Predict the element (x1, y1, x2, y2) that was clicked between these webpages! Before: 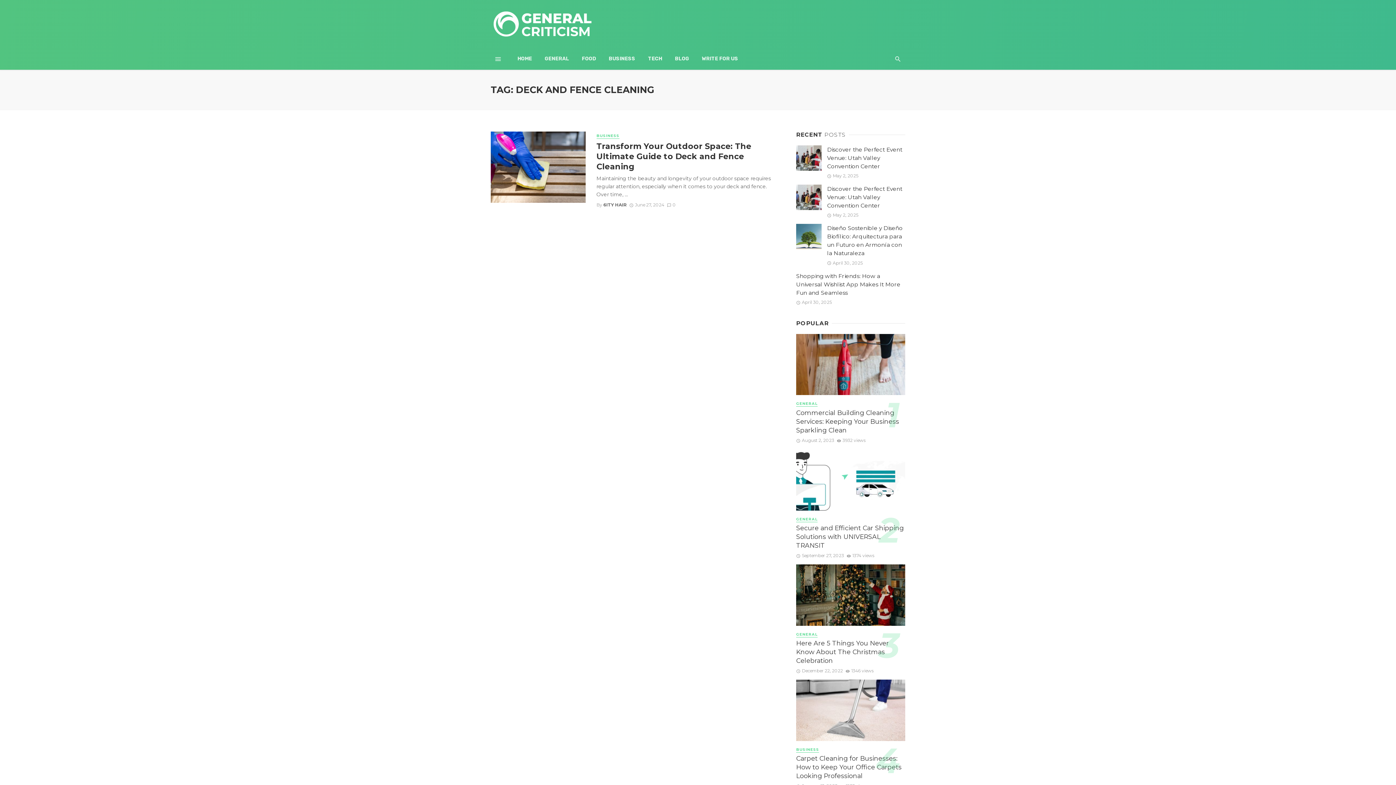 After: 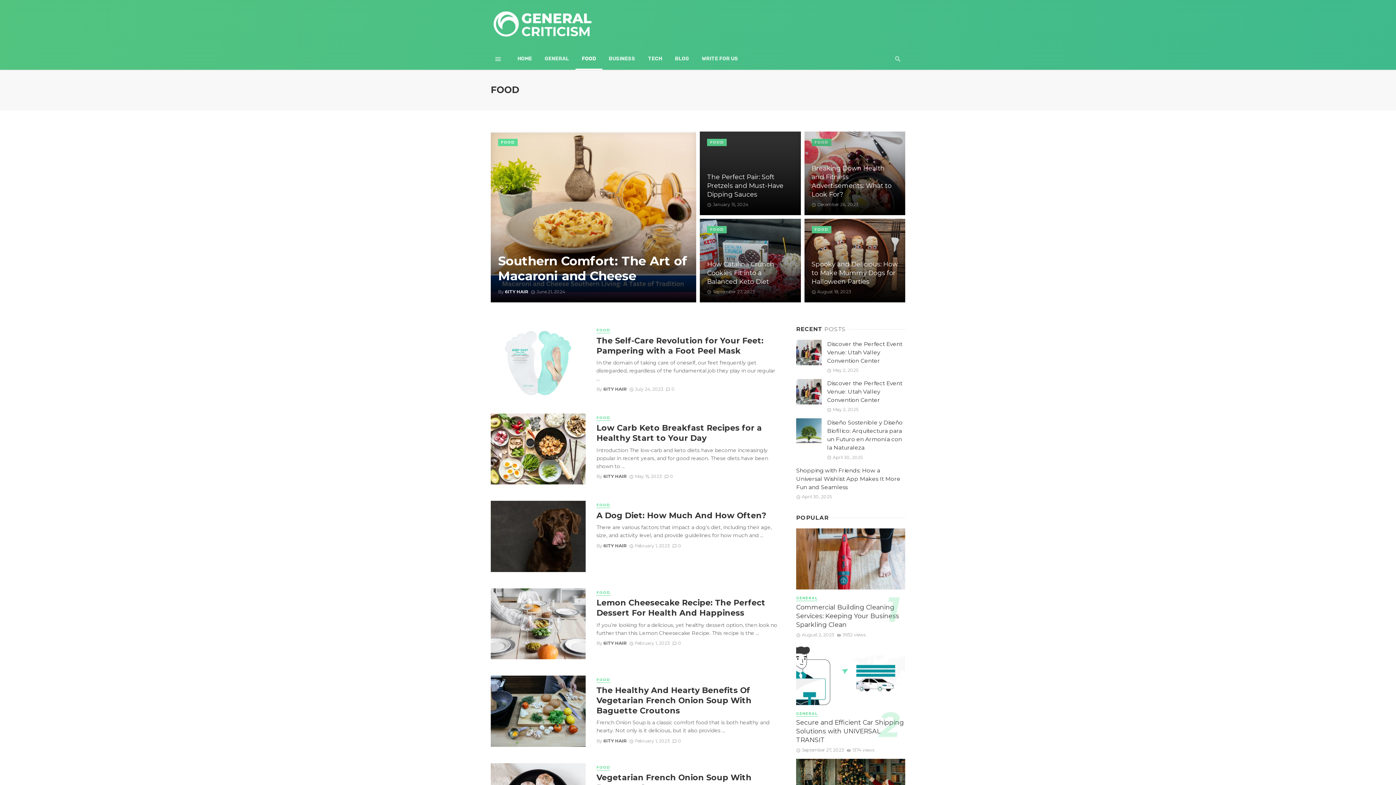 Action: label: FOOD bbox: (575, 48, 602, 69)